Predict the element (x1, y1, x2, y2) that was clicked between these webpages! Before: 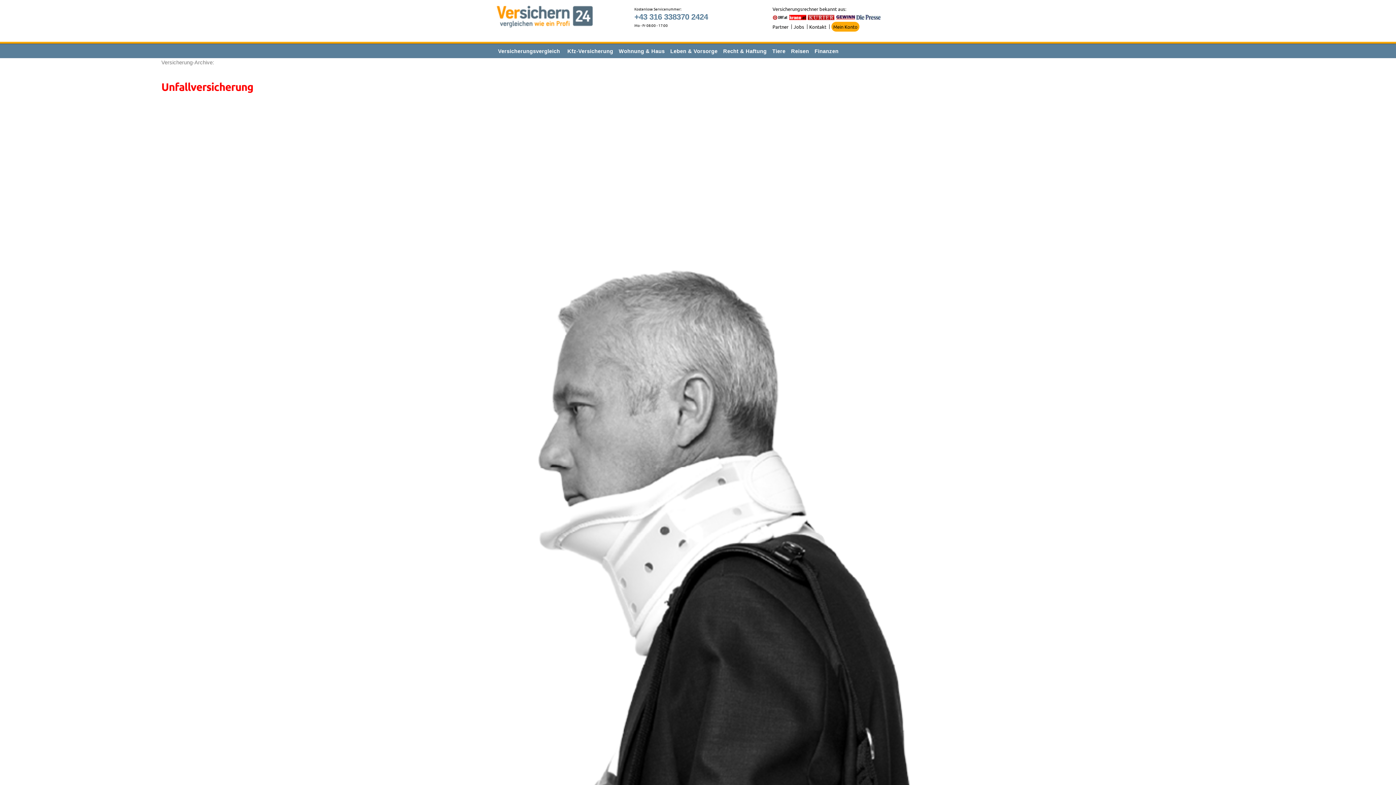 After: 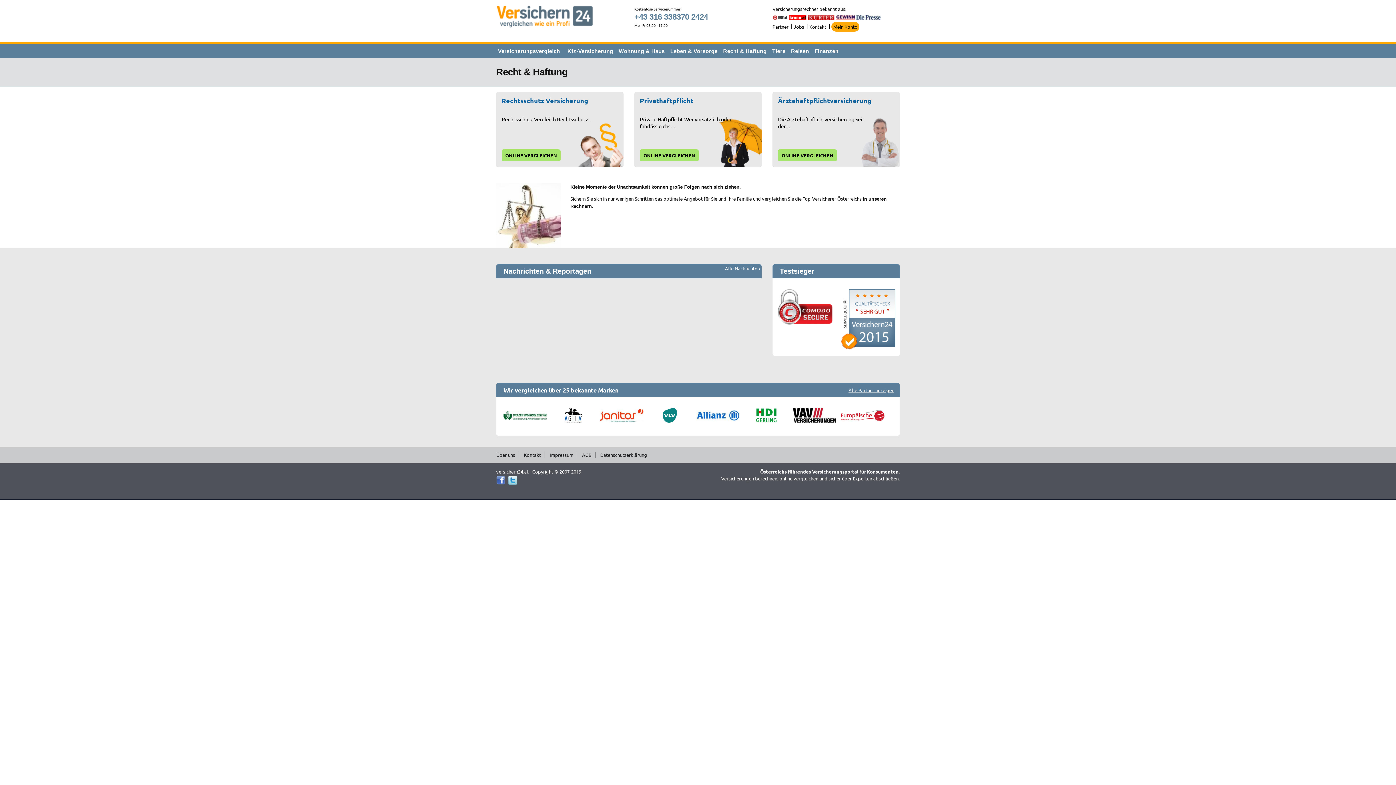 Action: label: Recht & Haftung bbox: (721, 44, 768, 58)